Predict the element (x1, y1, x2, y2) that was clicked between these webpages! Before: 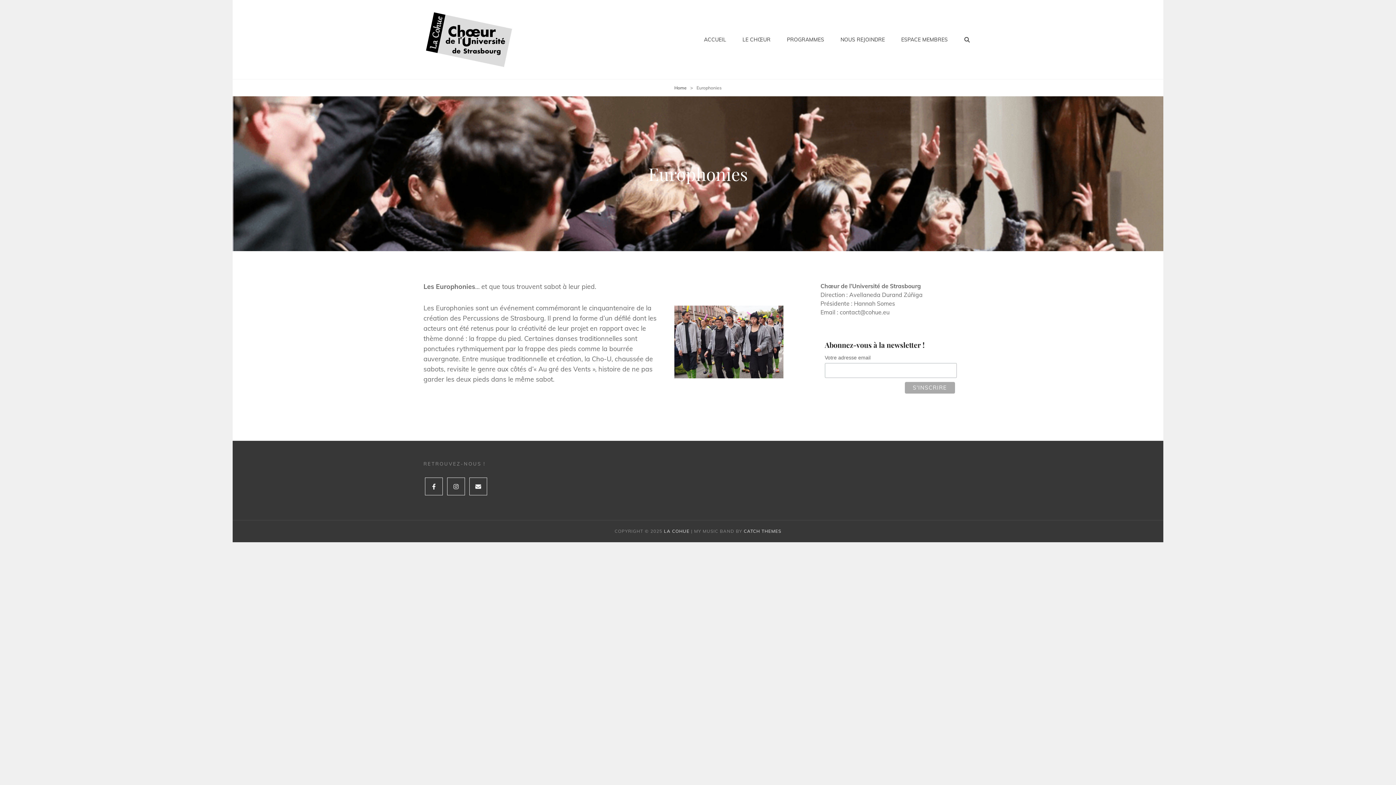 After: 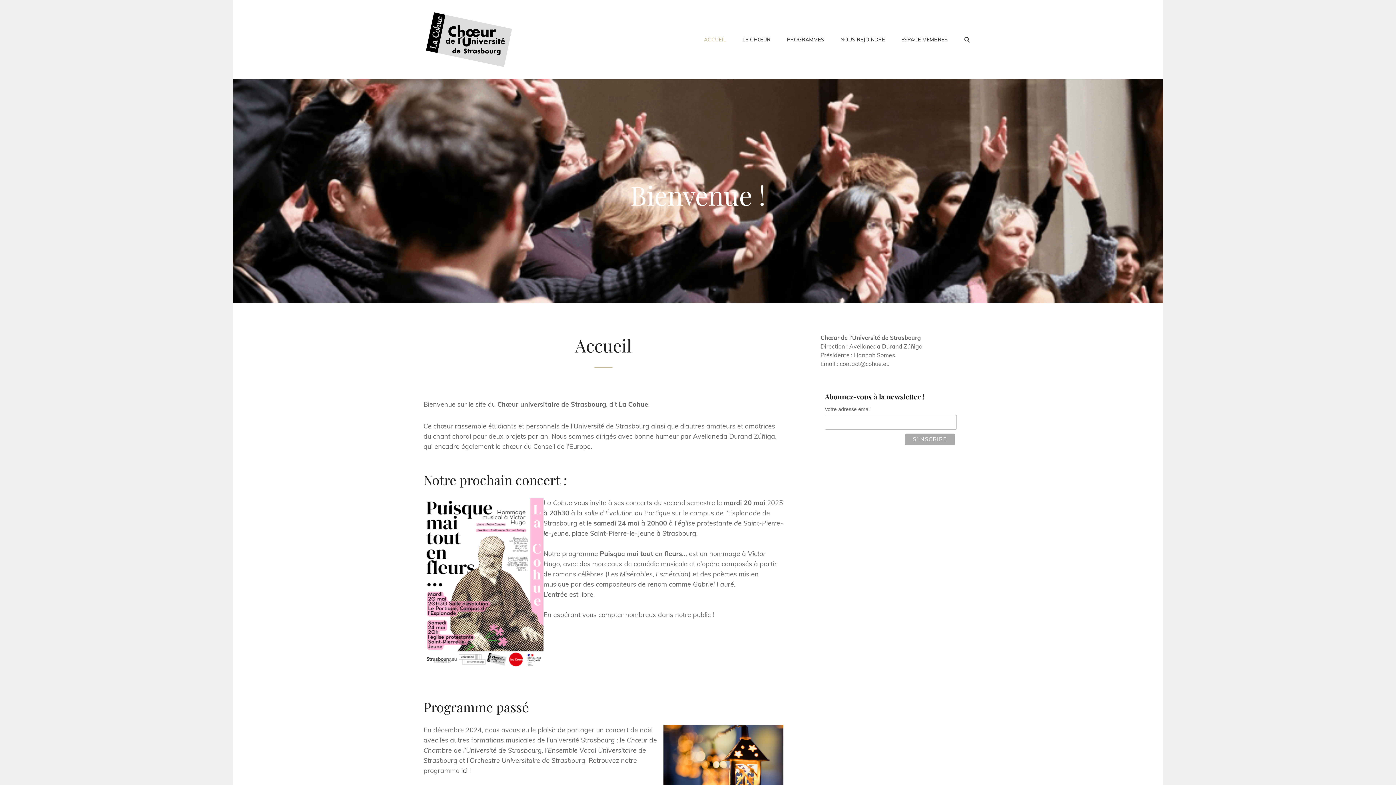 Action: label: ACCUEIL bbox: (696, 24, 733, 54)